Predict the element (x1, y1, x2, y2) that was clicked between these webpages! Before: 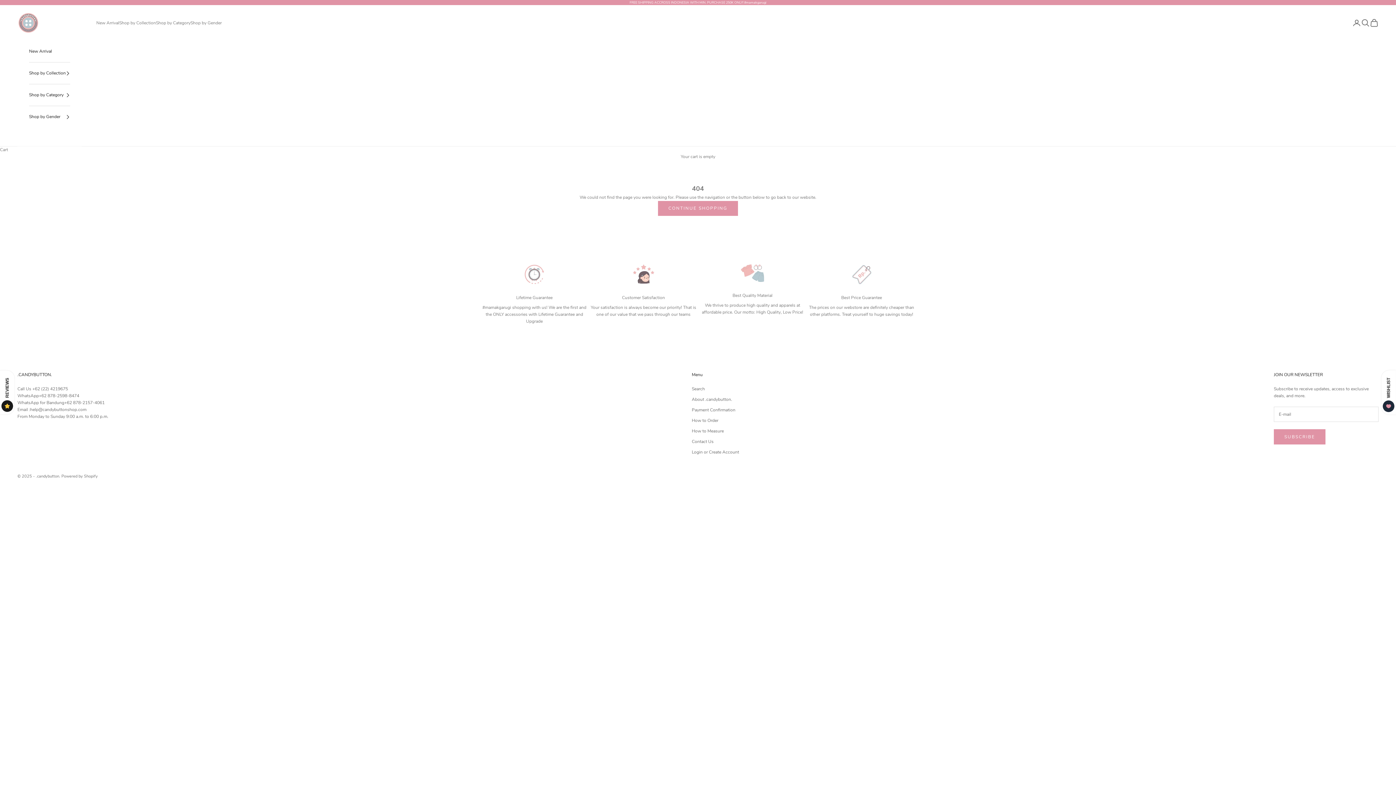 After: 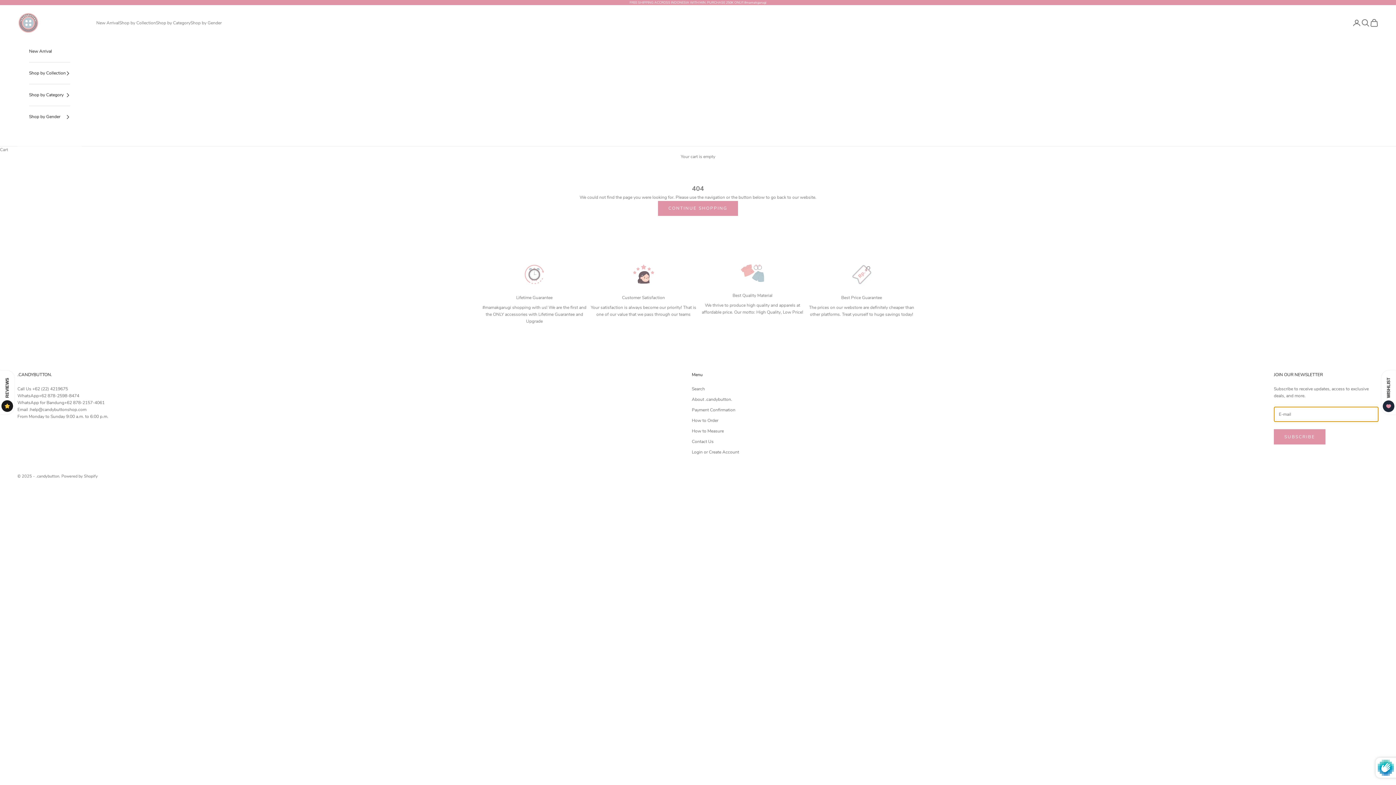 Action: bbox: (1274, 429, 1325, 444) label: SUBSCRIBE